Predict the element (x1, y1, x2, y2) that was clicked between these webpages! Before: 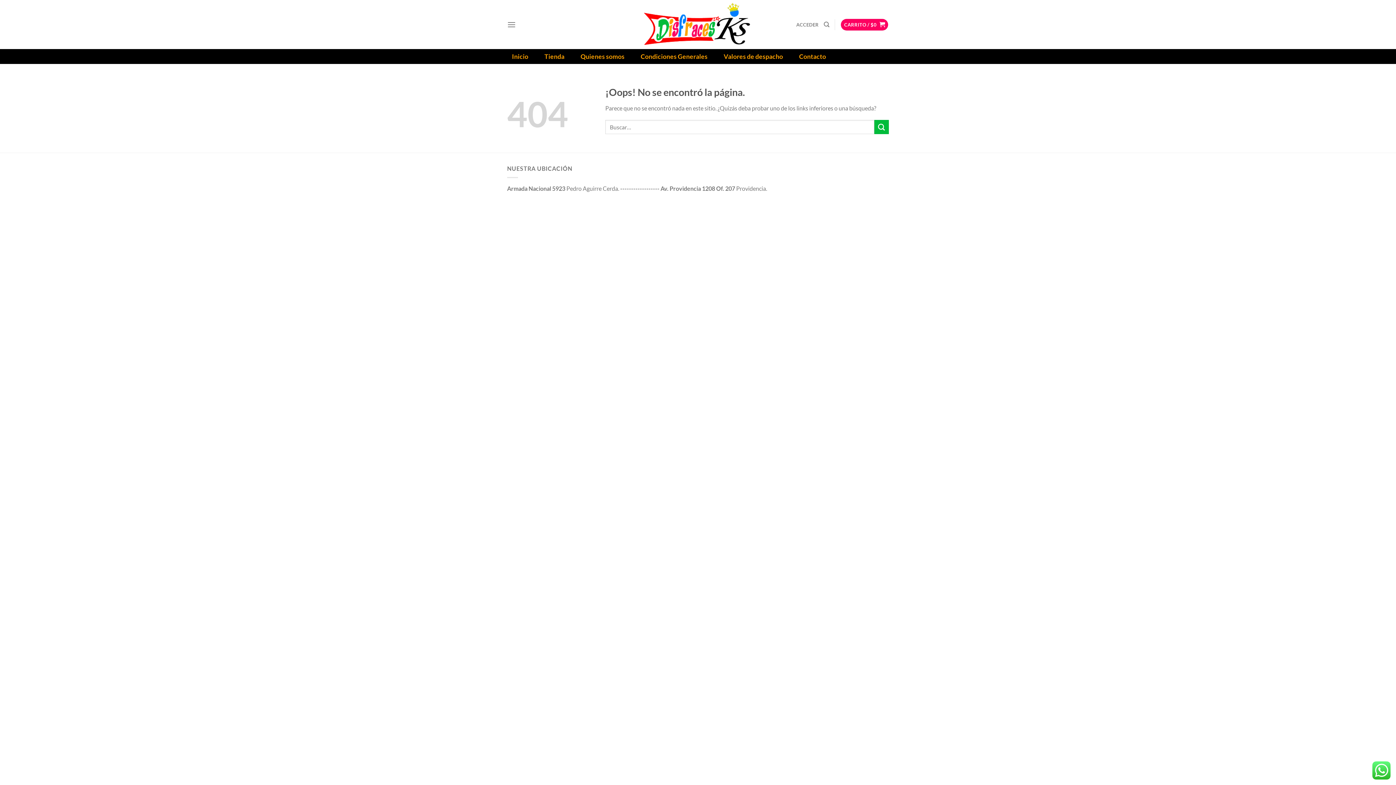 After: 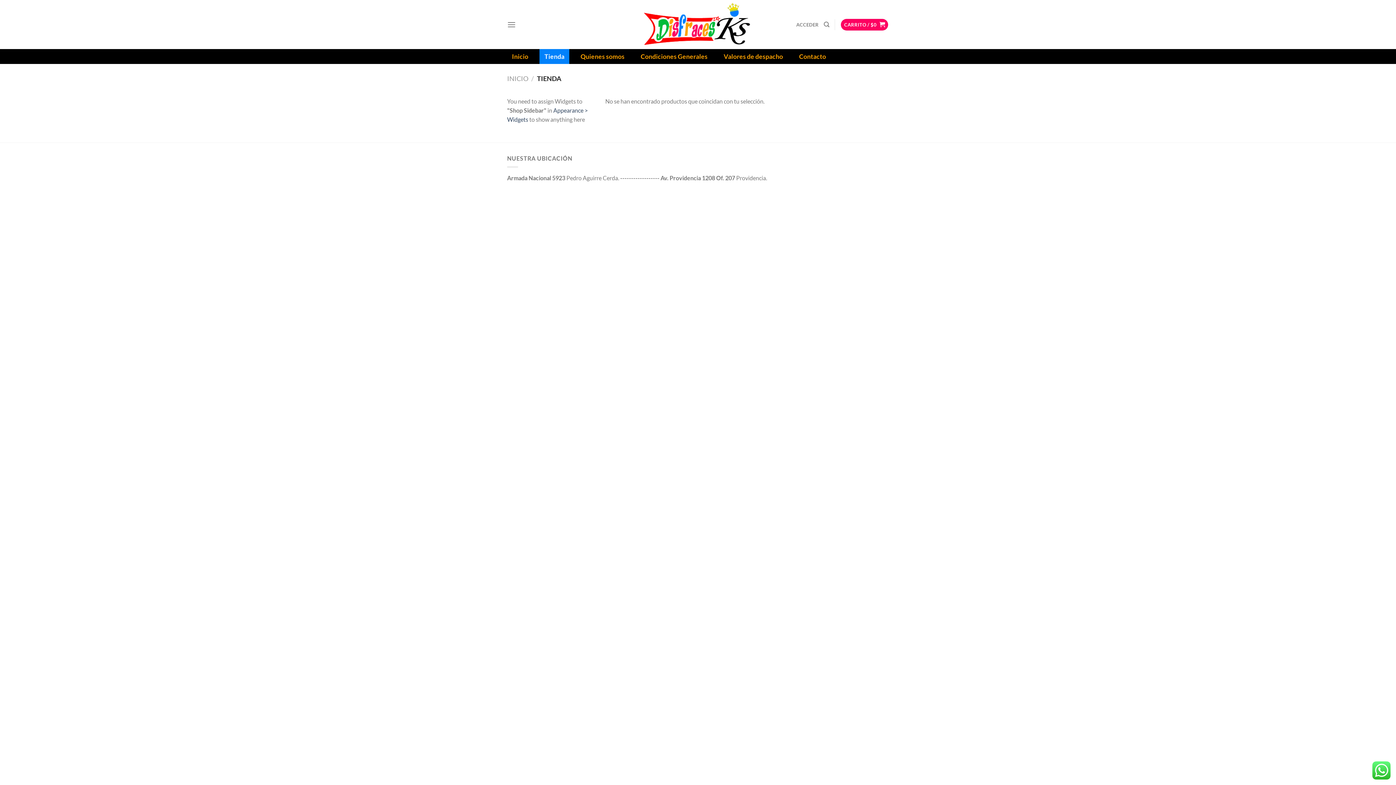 Action: bbox: (539, 49, 569, 64) label: Tienda